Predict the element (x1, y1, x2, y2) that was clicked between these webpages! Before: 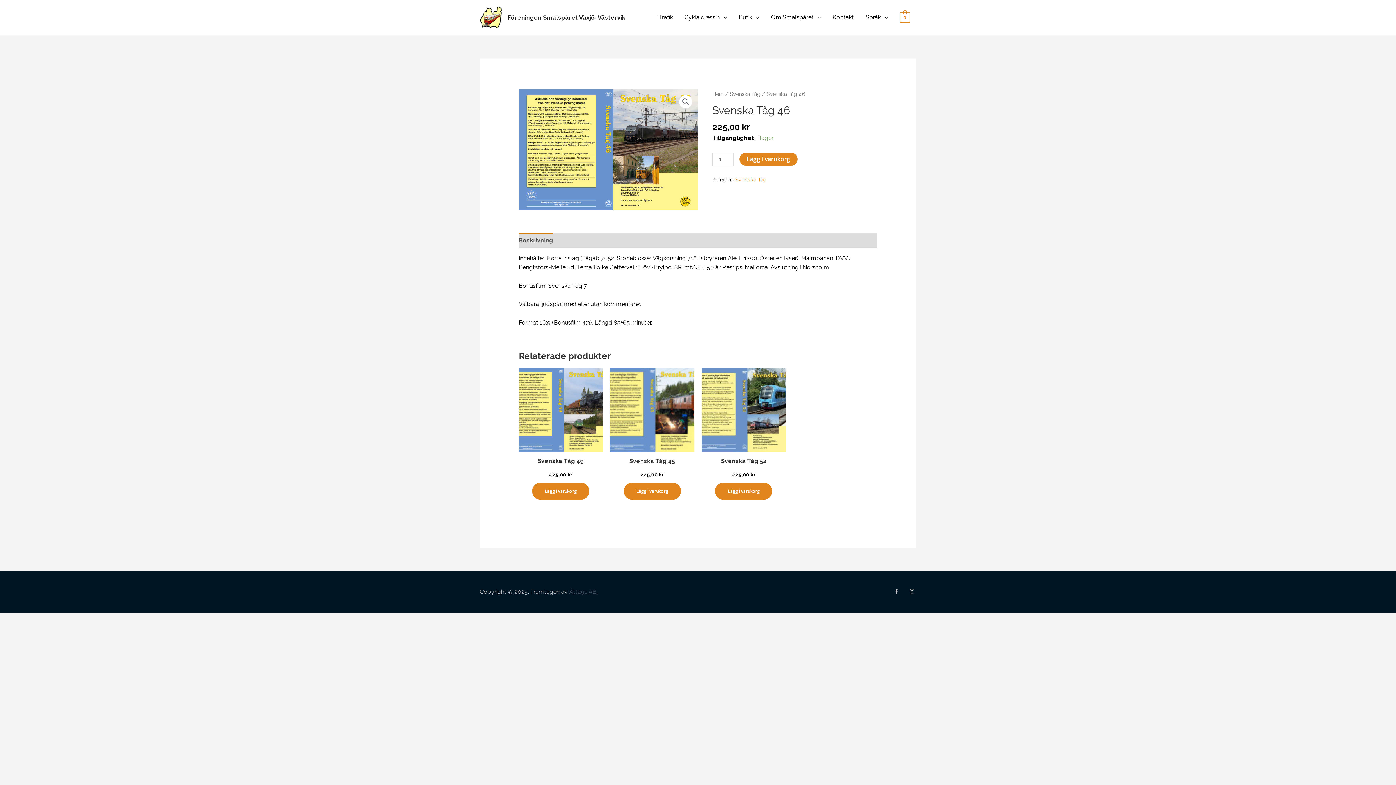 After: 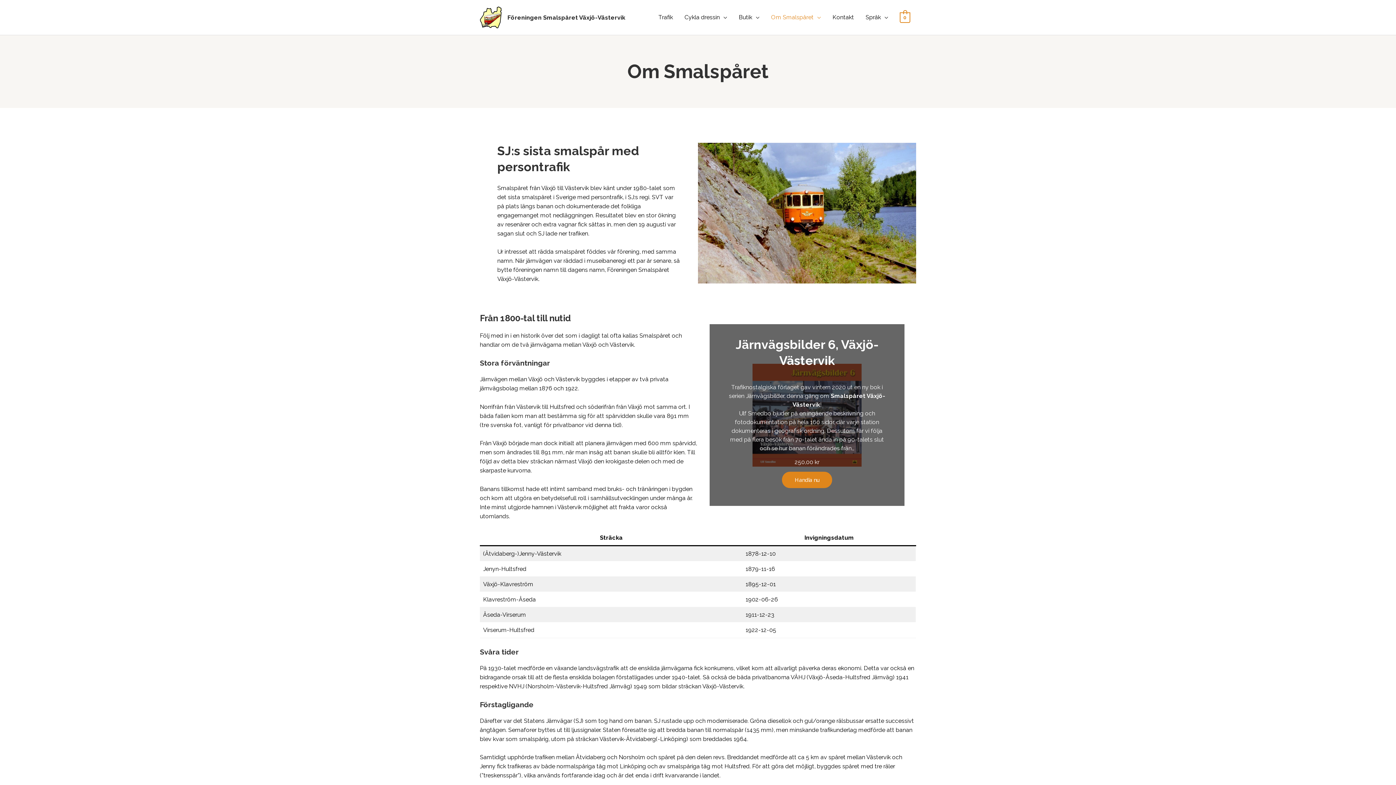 Action: bbox: (765, 5, 826, 29) label: Om Smalspåret